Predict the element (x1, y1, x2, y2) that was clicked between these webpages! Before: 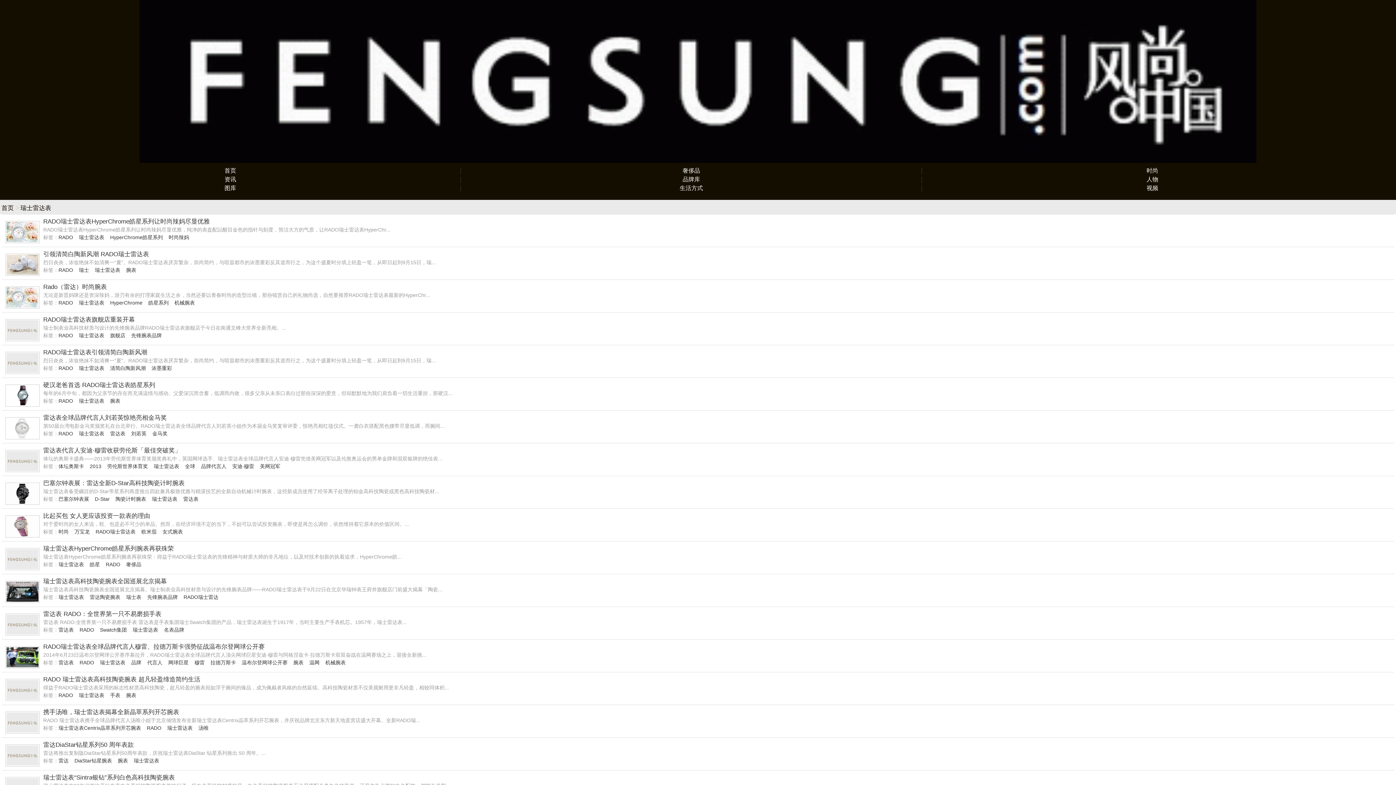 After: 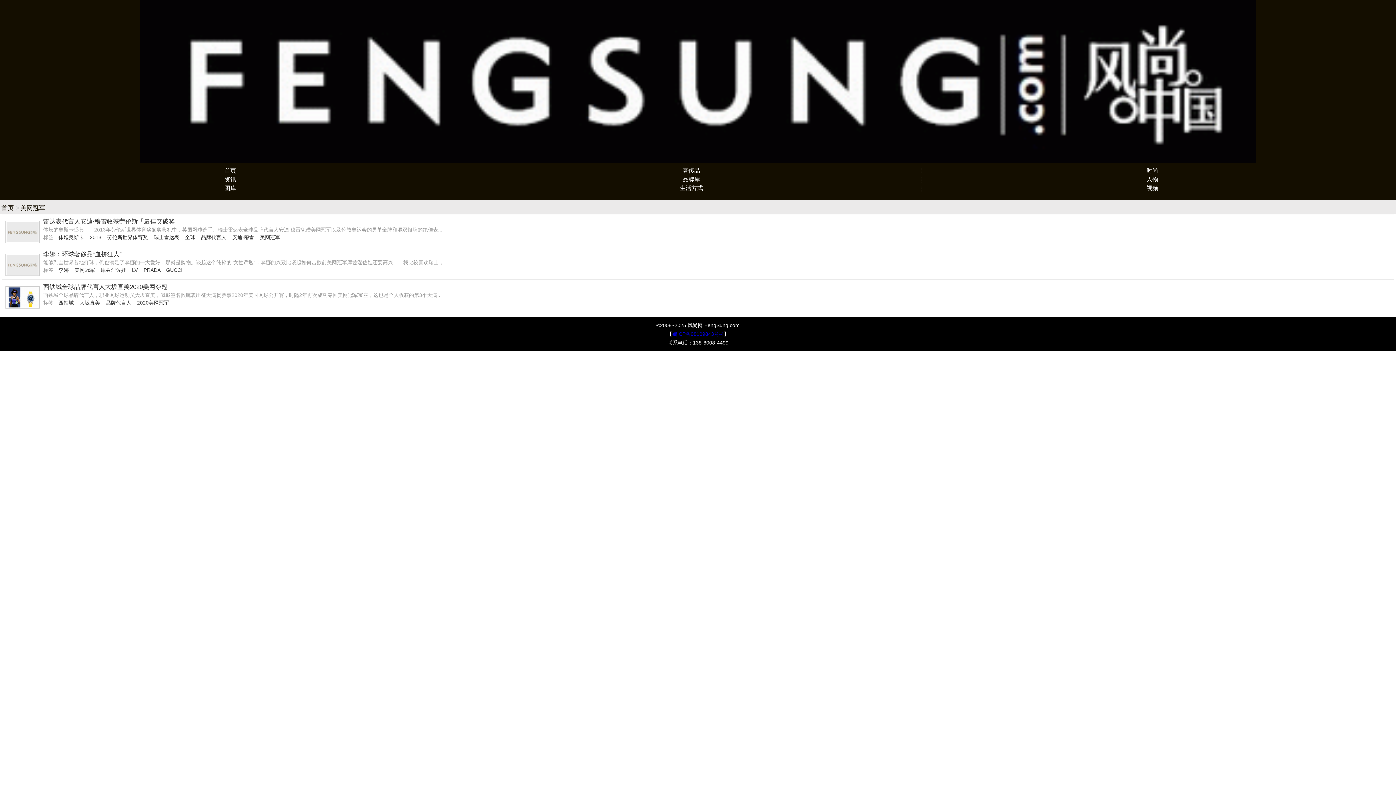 Action: label: 美网冠军 bbox: (260, 463, 280, 469)